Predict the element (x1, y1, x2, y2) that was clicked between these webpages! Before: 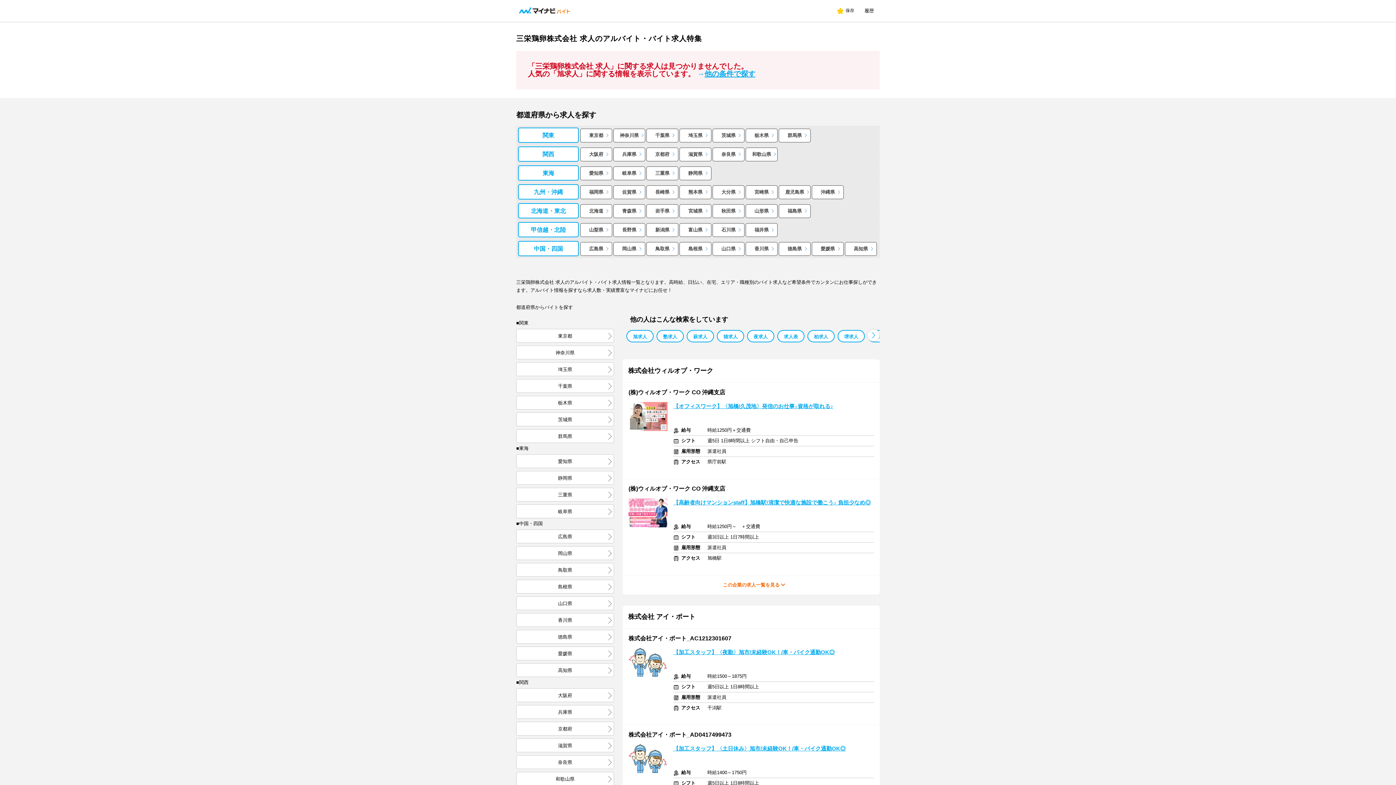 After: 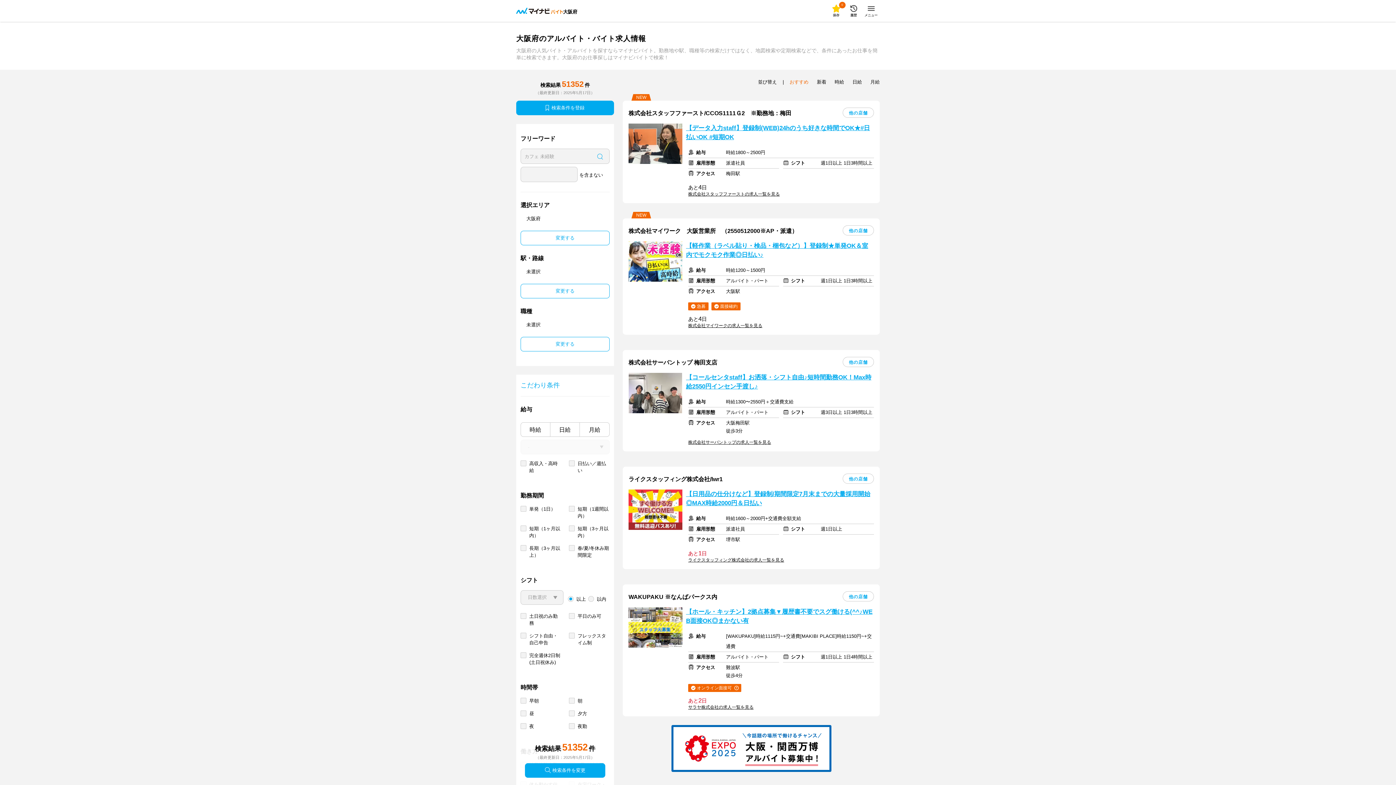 Action: label: 大阪府 bbox: (516, 688, 614, 702)